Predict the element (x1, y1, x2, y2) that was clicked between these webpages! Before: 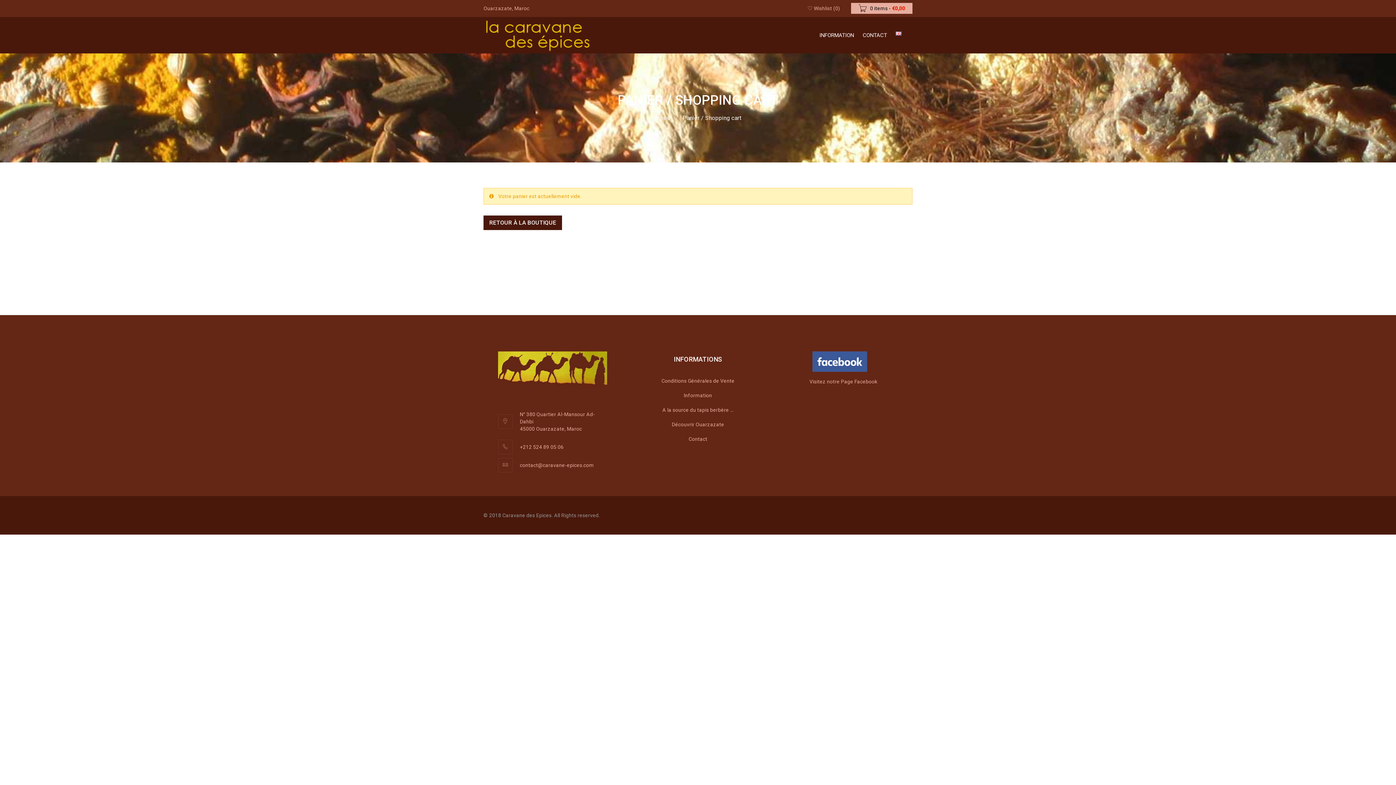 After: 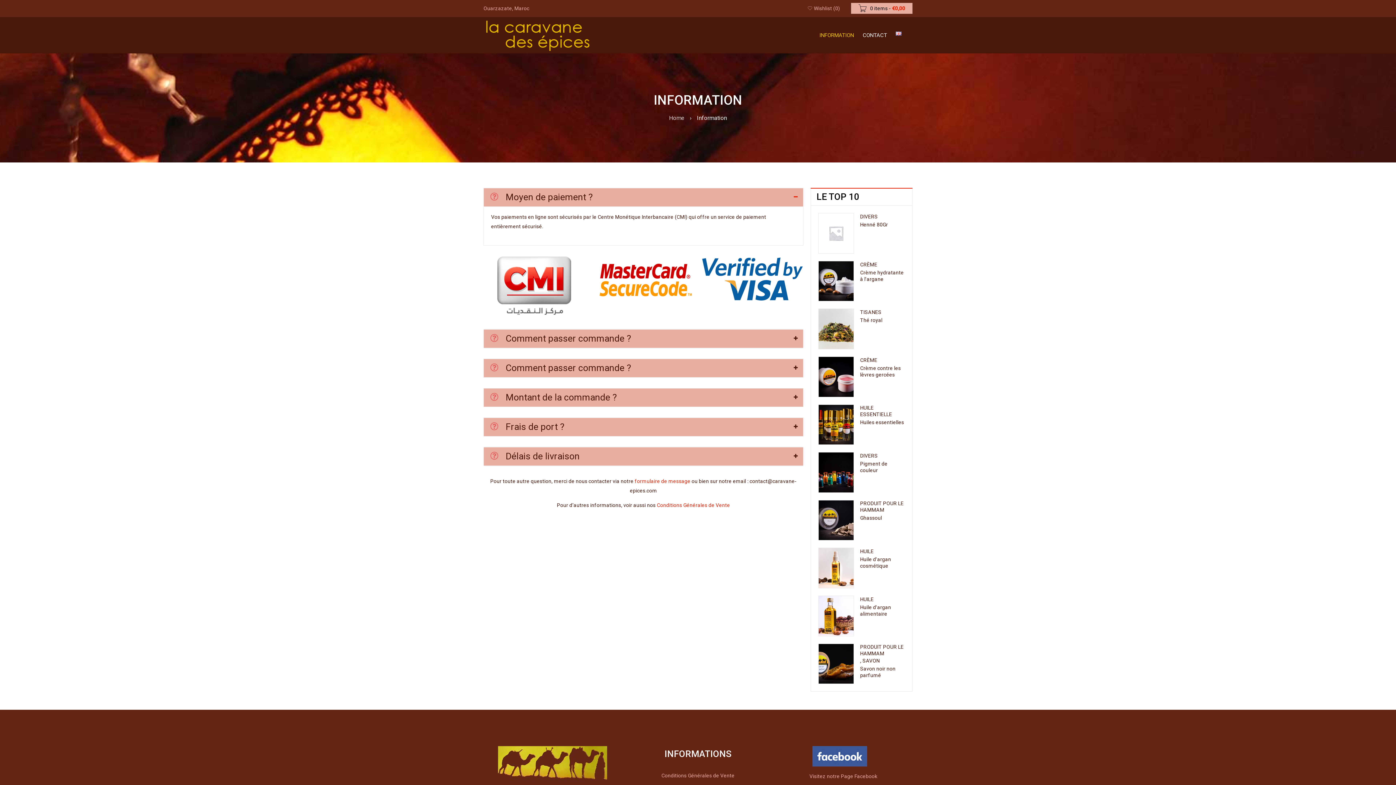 Action: bbox: (684, 392, 712, 398) label: Information